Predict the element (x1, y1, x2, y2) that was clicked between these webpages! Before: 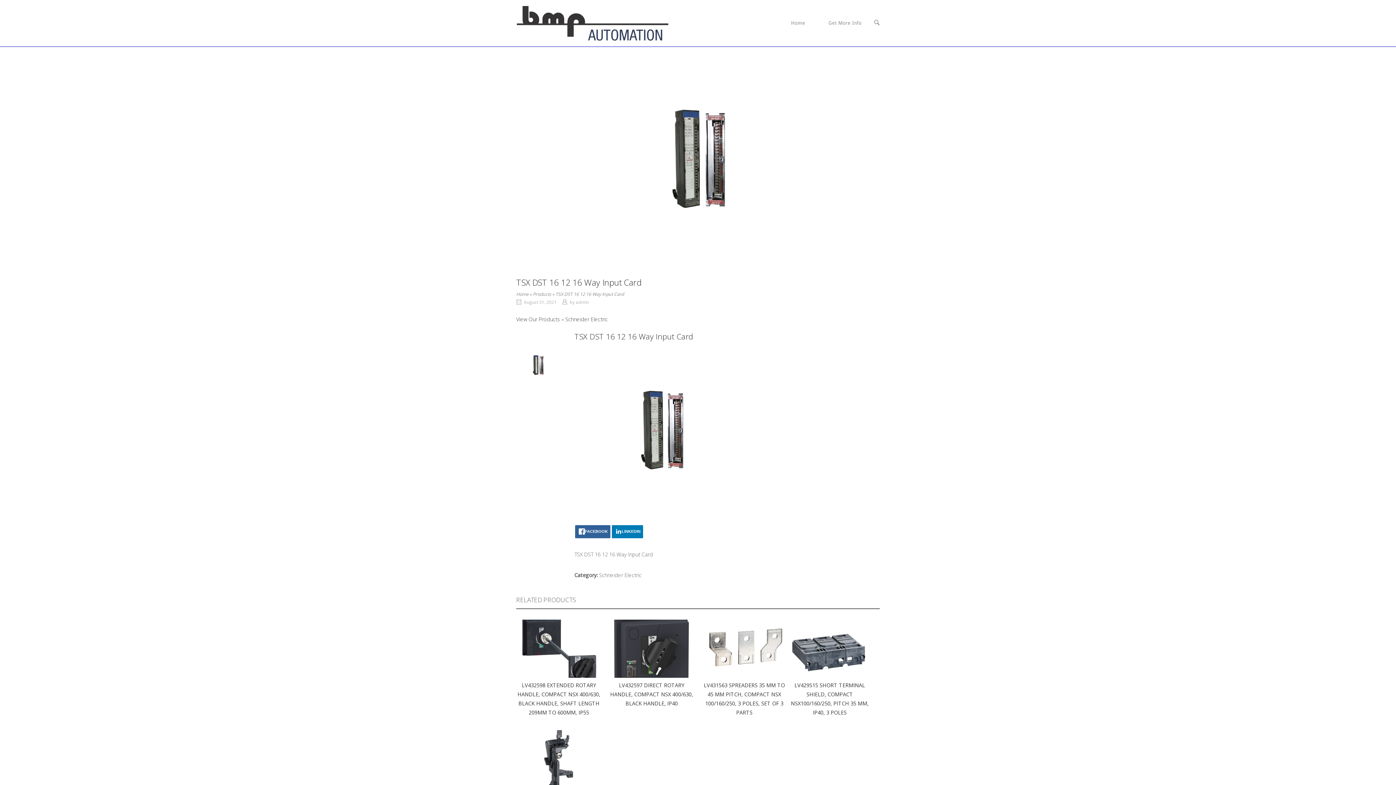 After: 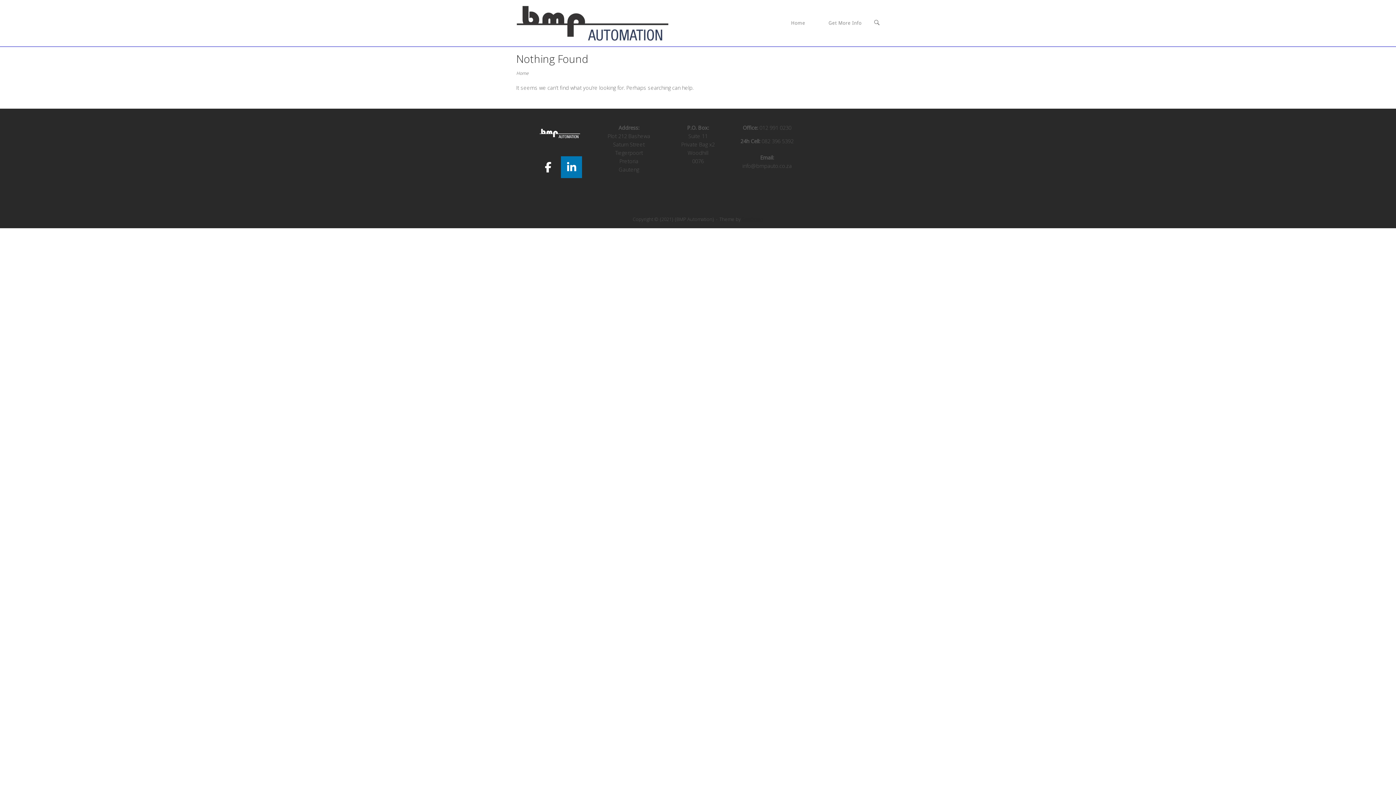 Action: label: admin bbox: (576, 299, 589, 305)